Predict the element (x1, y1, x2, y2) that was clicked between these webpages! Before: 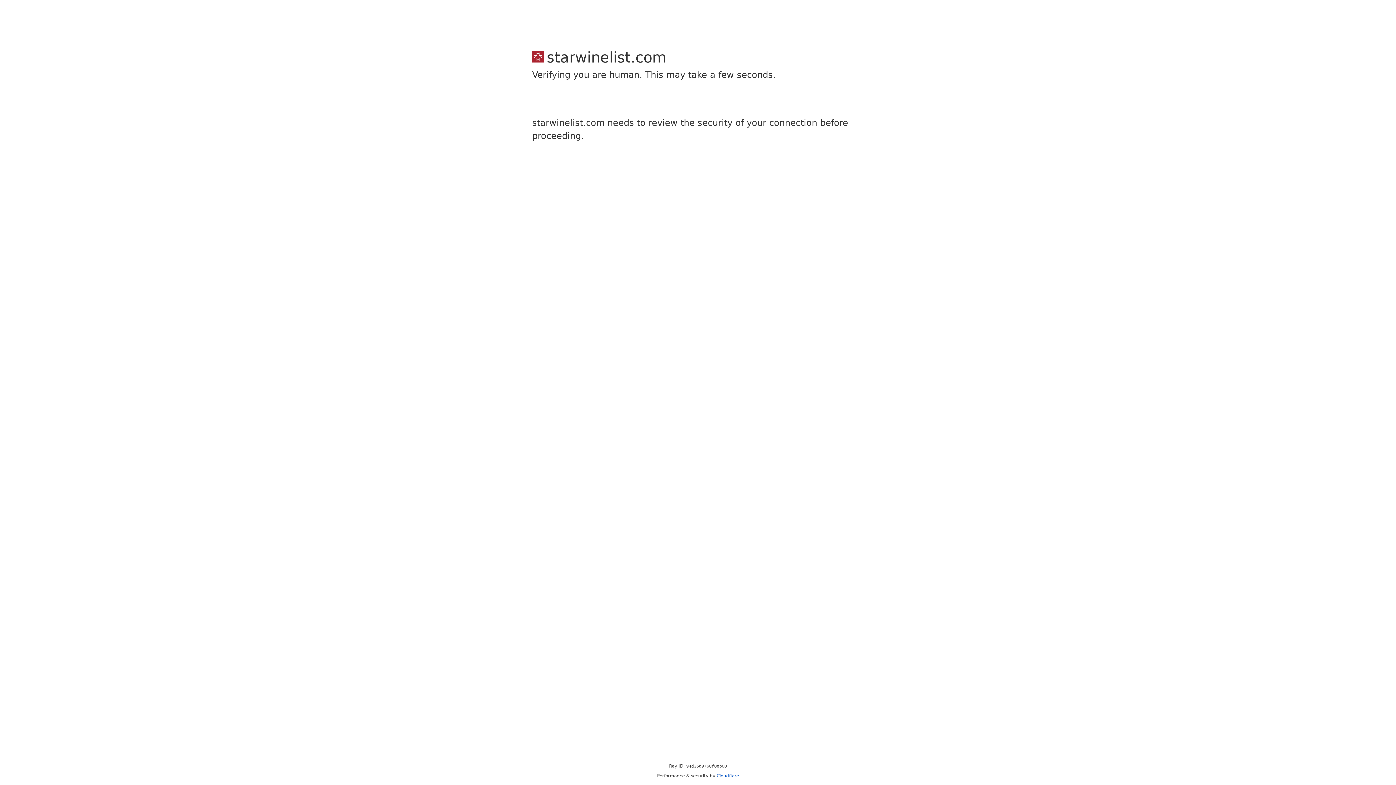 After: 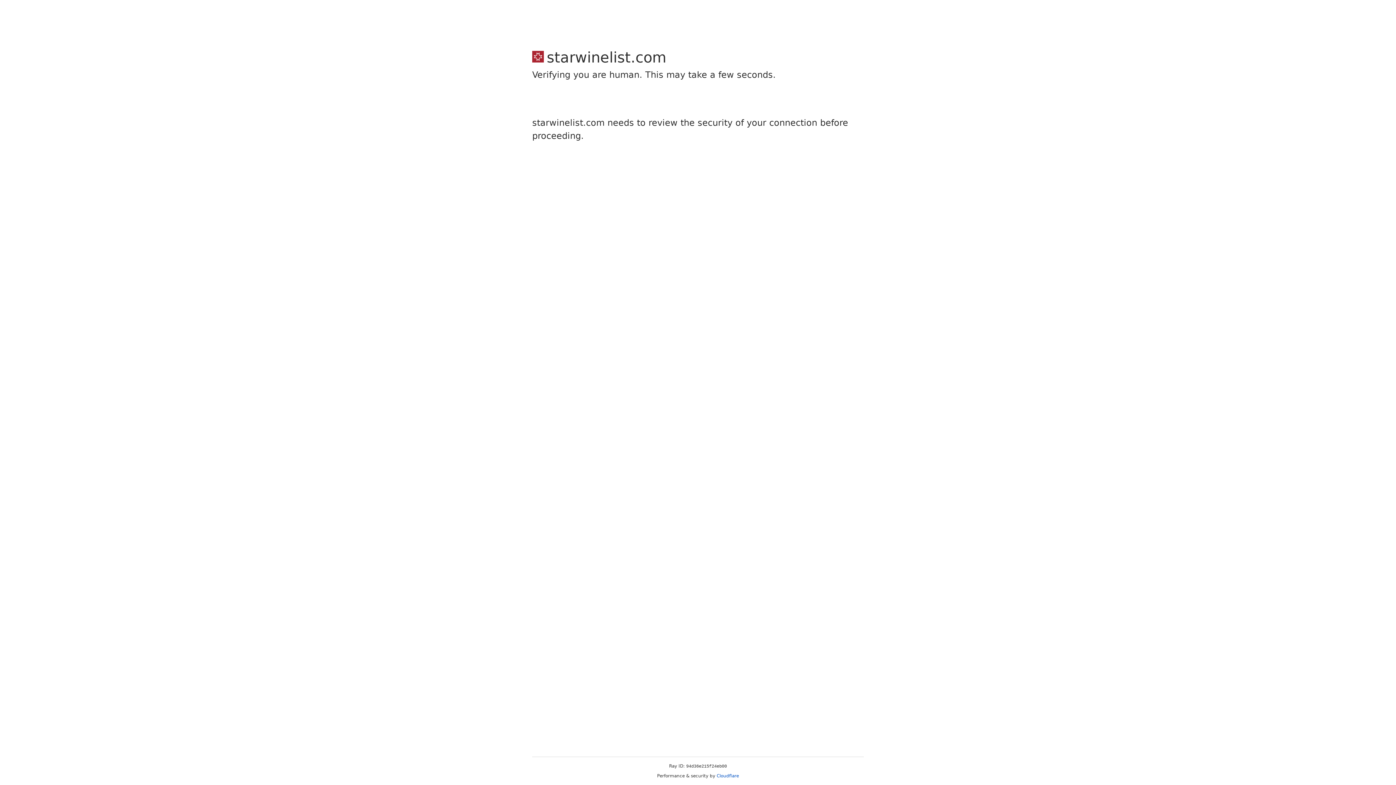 Action: bbox: (716, 773, 739, 778) label: Cloudflare